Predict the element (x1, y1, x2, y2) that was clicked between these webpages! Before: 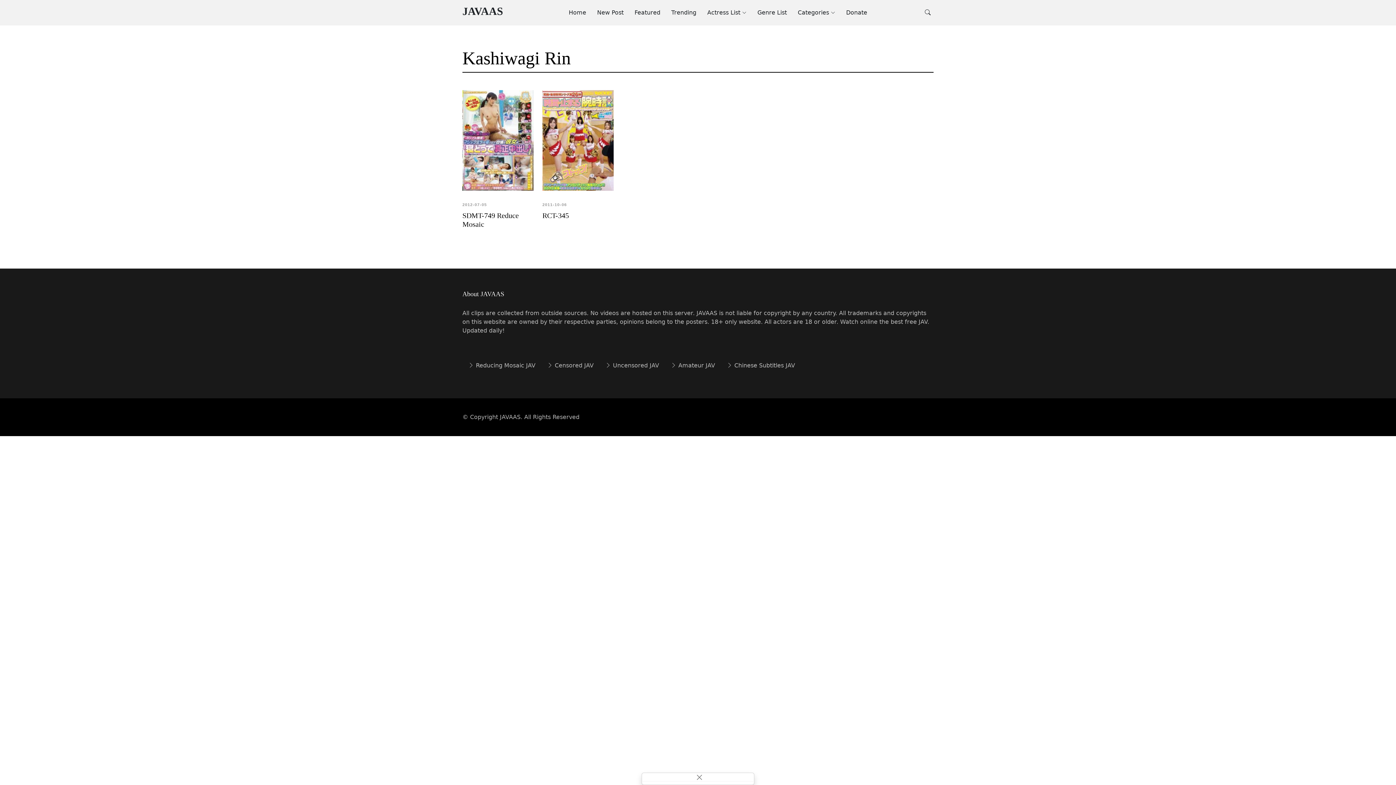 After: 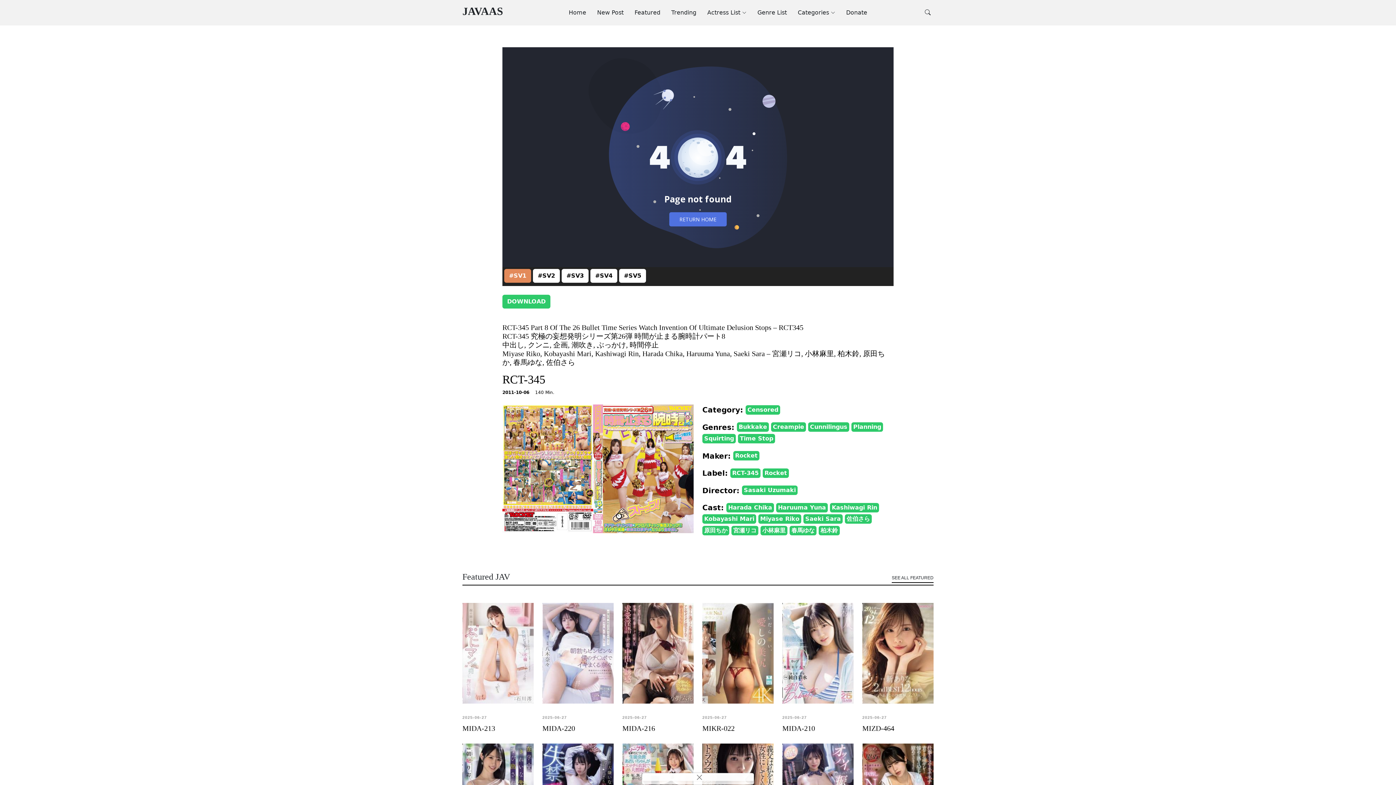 Action: bbox: (542, 142, 613, 149)